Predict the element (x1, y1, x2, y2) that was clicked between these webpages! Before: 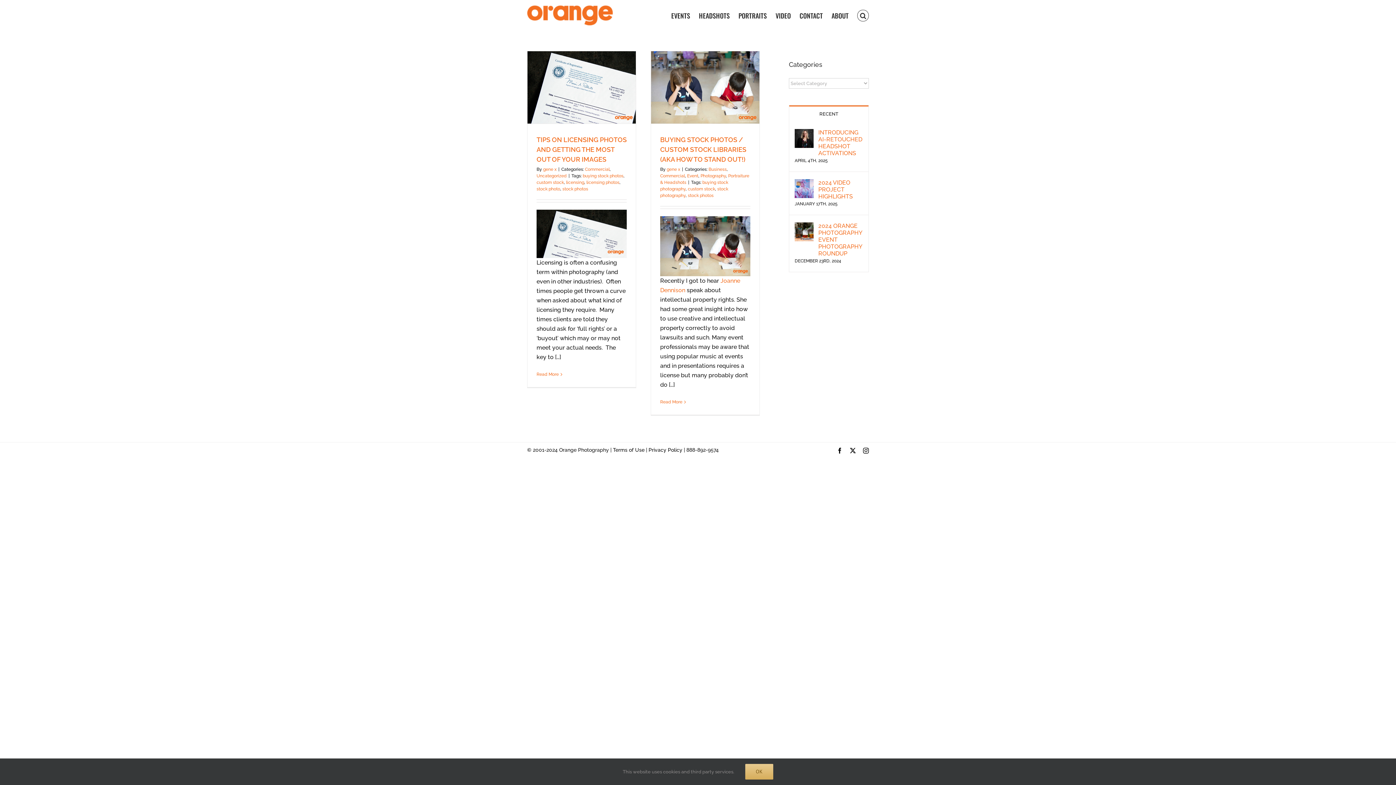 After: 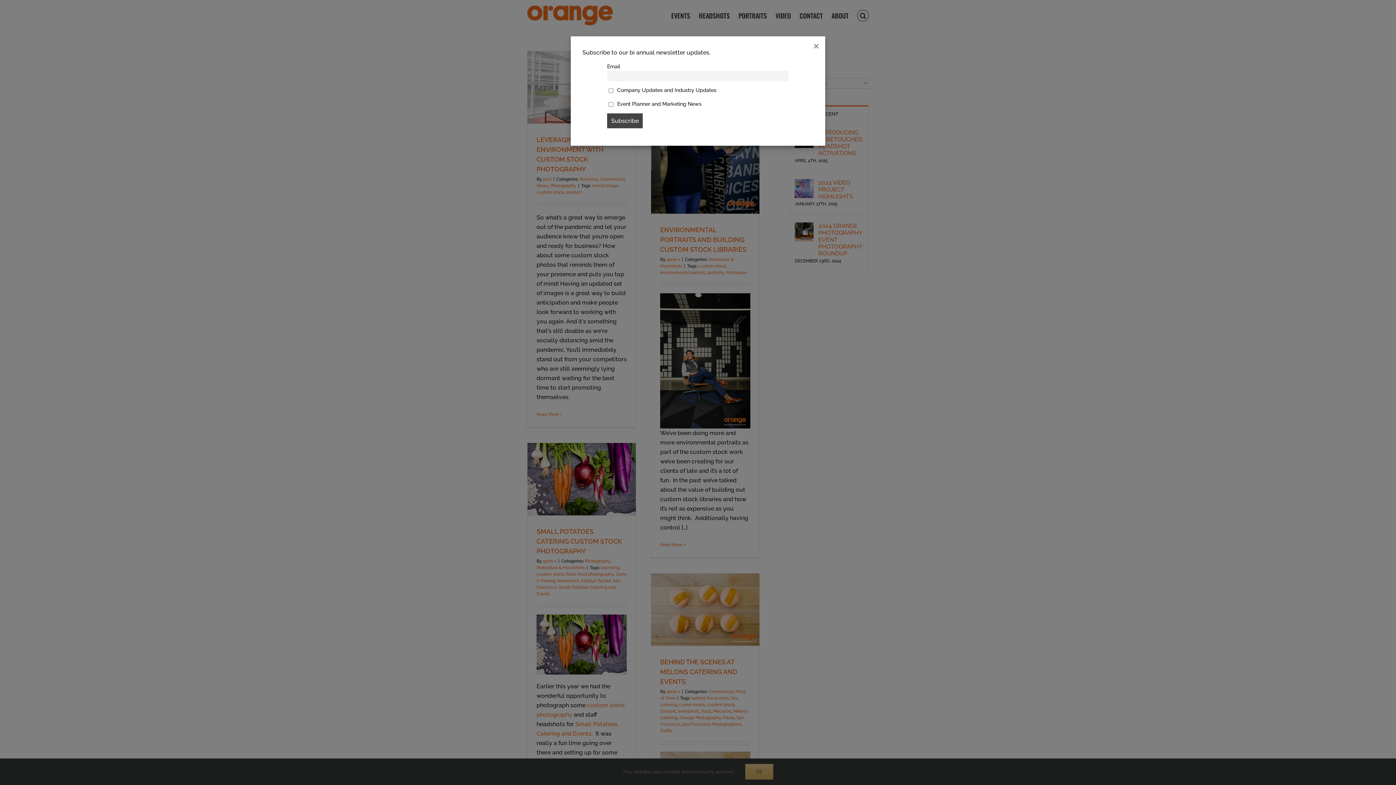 Action: label: custom stock bbox: (688, 186, 715, 191)